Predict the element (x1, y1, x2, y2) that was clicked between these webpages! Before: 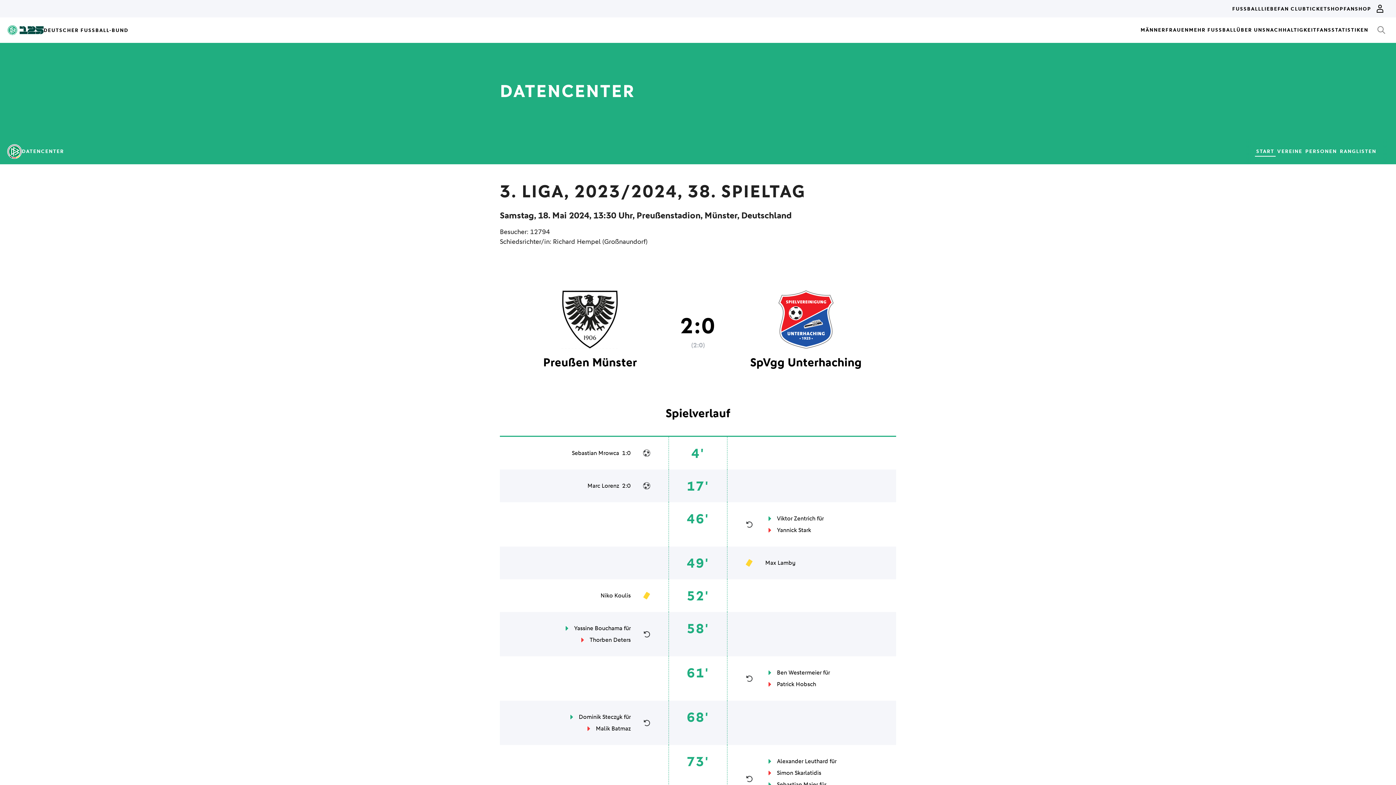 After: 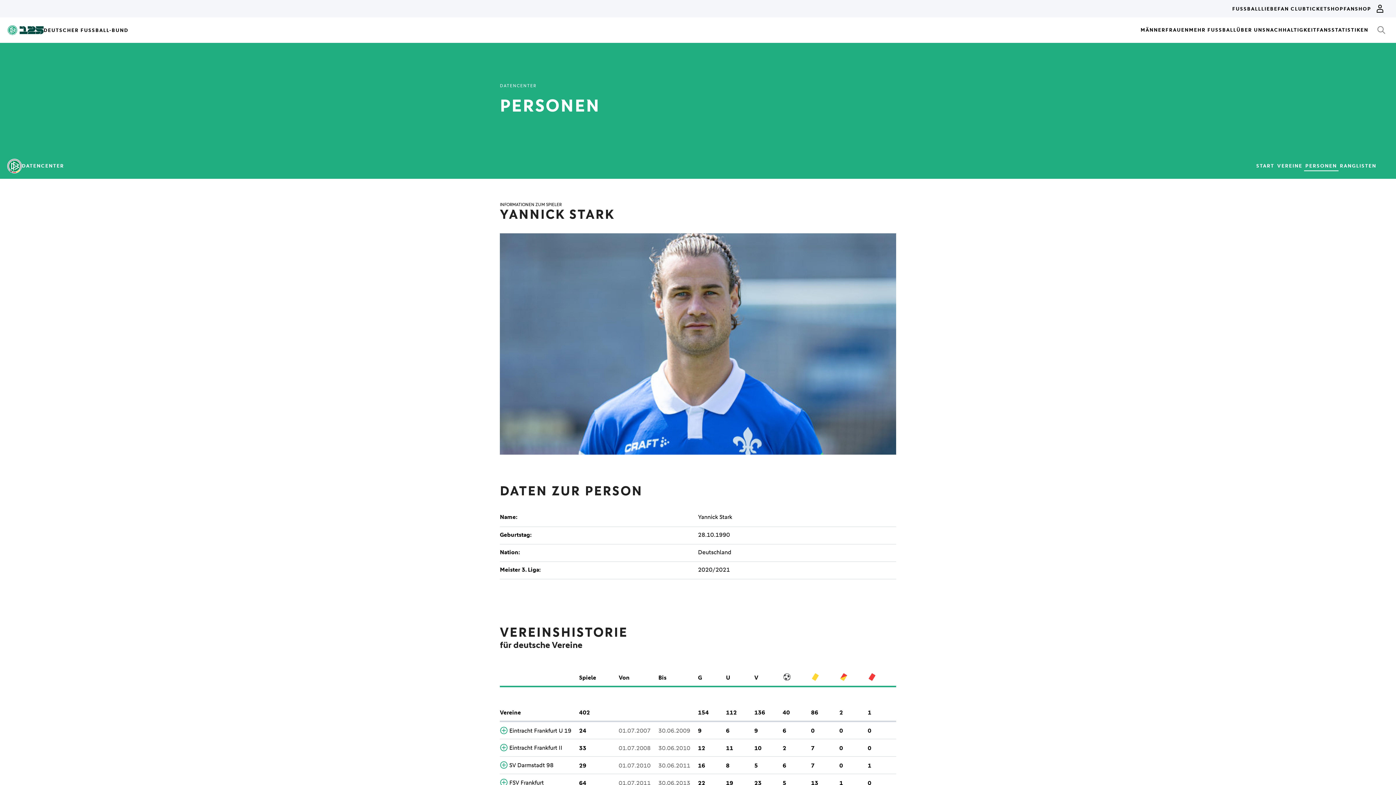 Action: bbox: (777, 525, 811, 535) label: Yannick Stark